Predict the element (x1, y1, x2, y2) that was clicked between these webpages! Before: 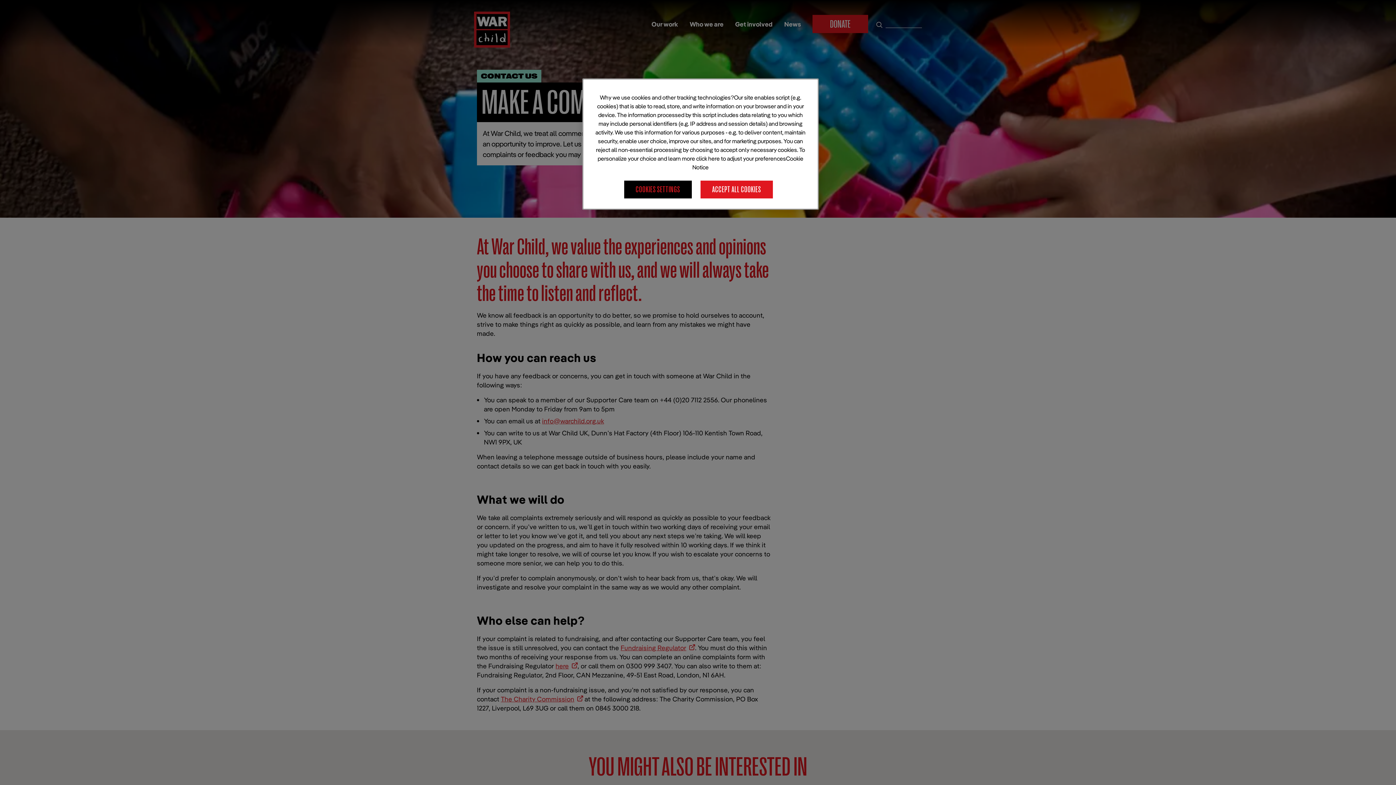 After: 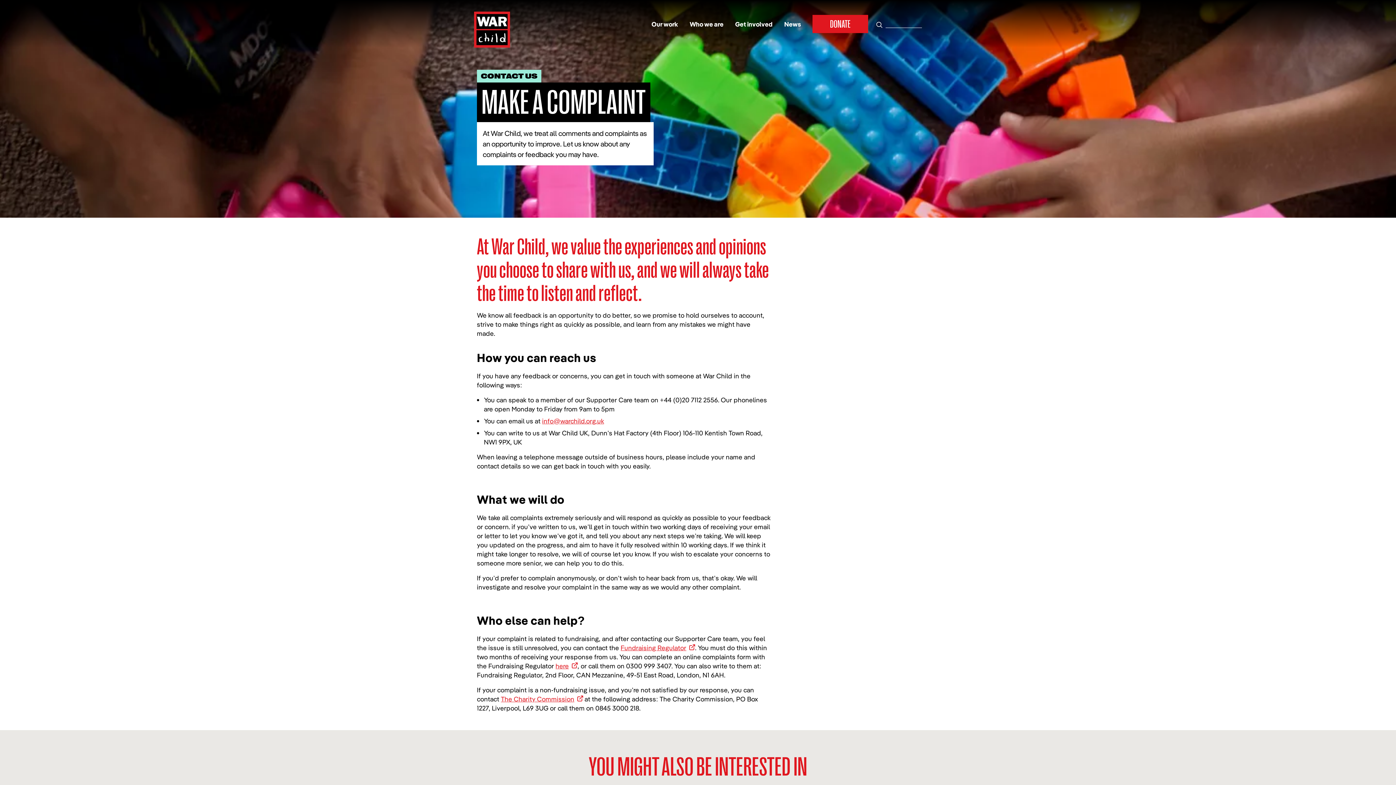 Action: bbox: (700, 180, 772, 198) label: ACCEPT ALL COOKIES